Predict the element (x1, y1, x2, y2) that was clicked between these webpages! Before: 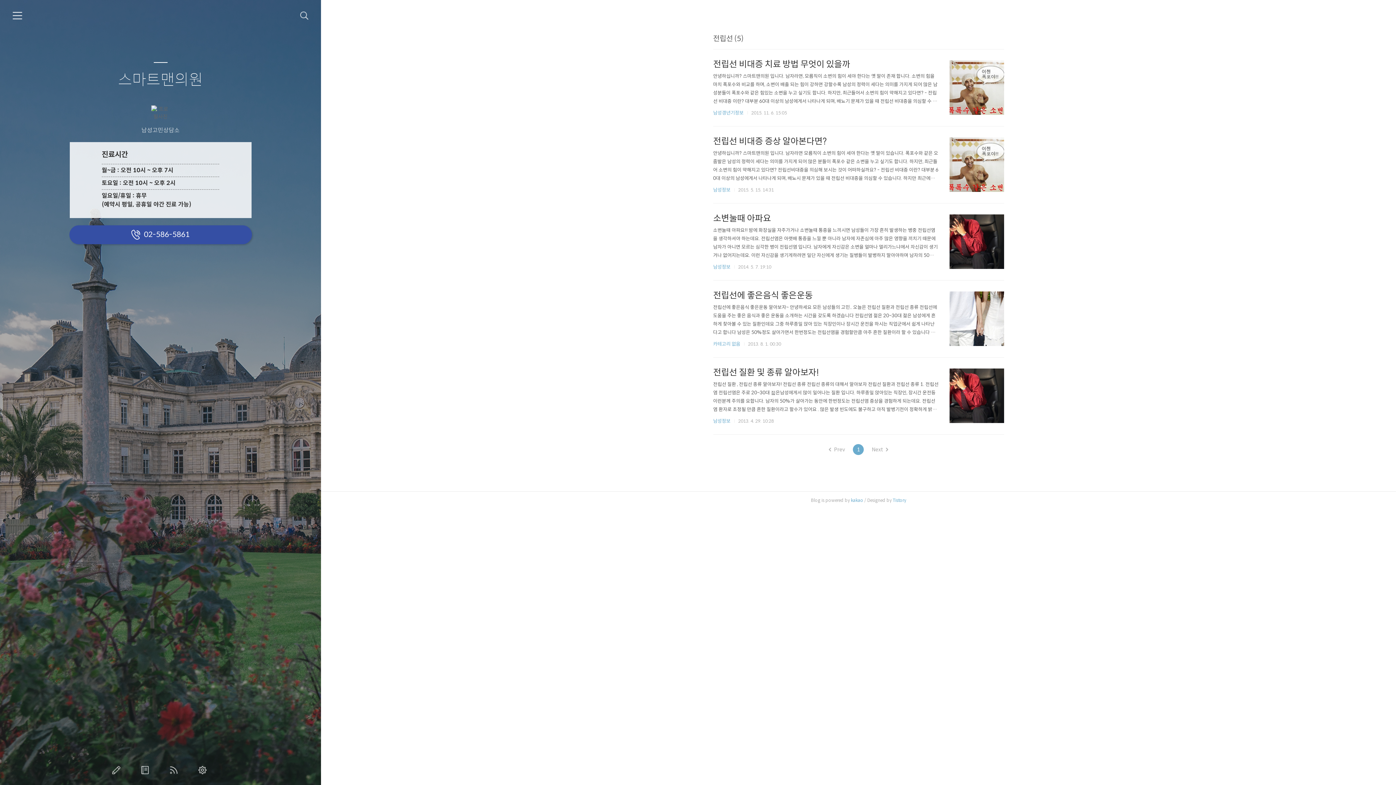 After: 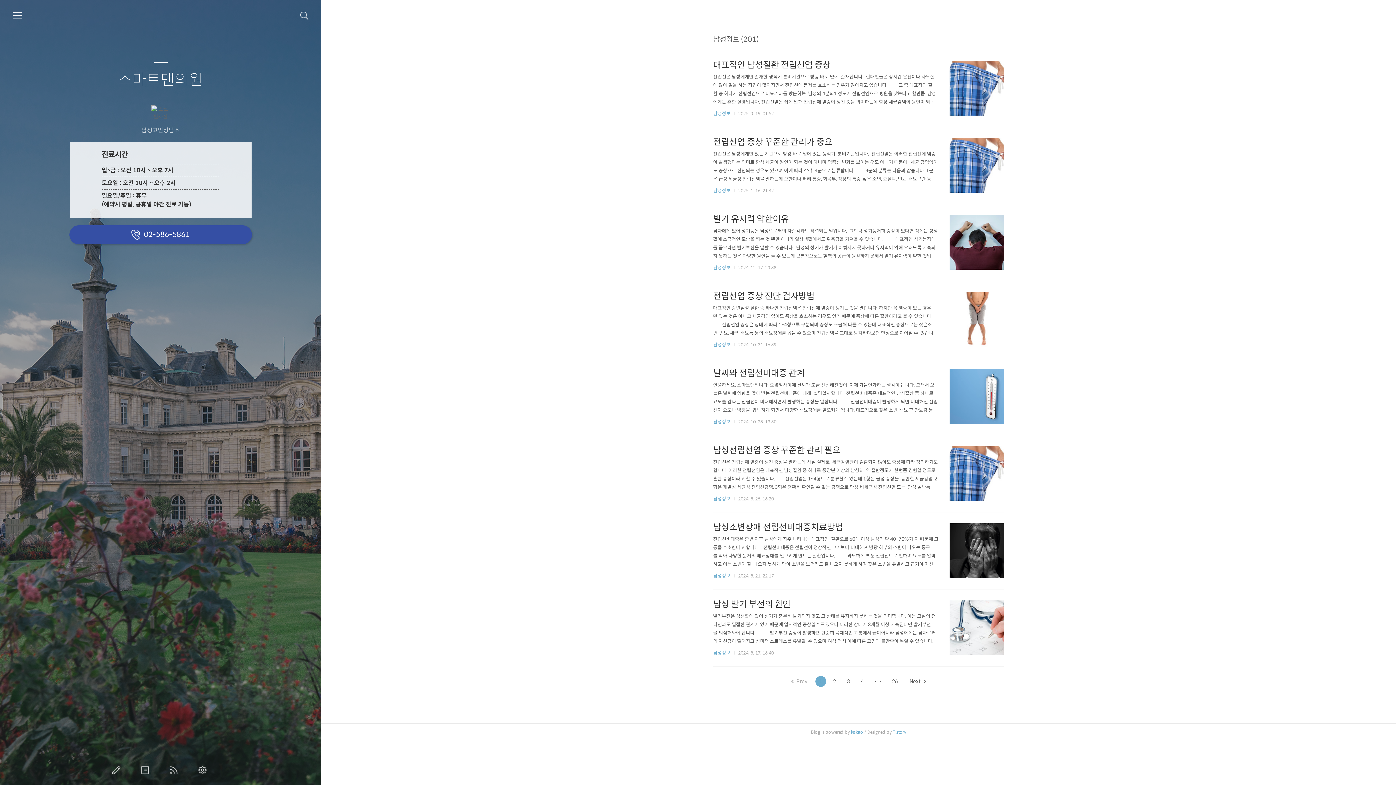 Action: label: 남성정보 bbox: (713, 186, 730, 193)